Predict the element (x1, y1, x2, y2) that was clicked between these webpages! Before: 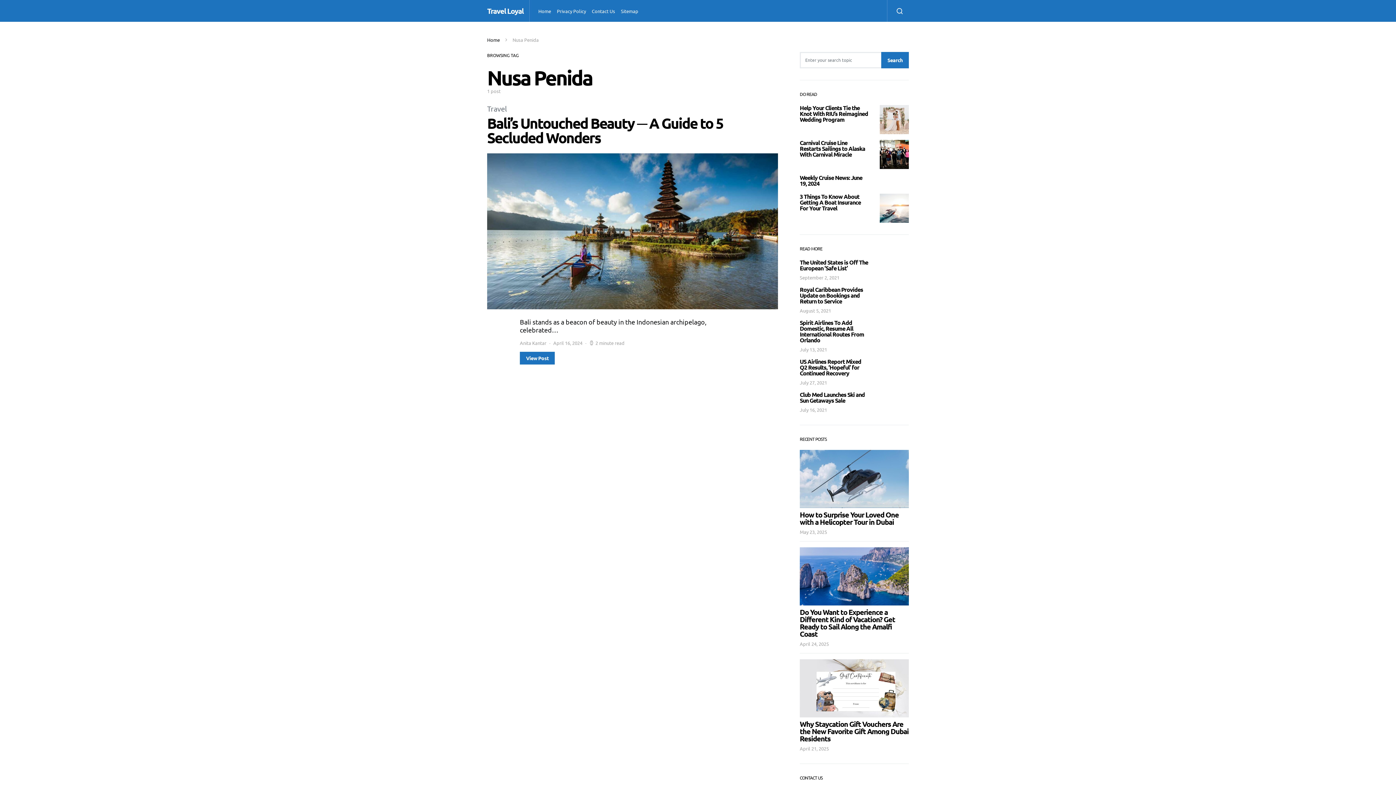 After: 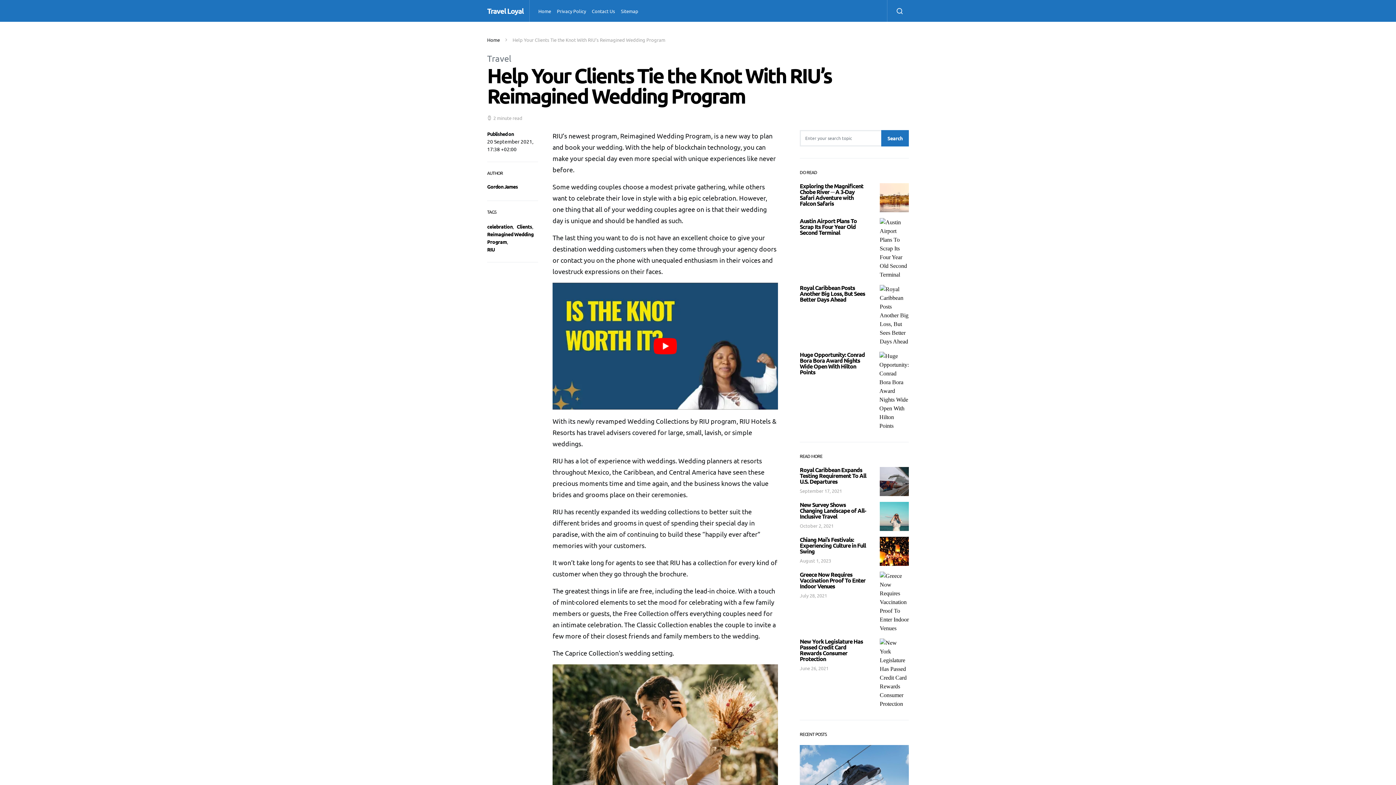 Action: bbox: (880, 105, 909, 134)